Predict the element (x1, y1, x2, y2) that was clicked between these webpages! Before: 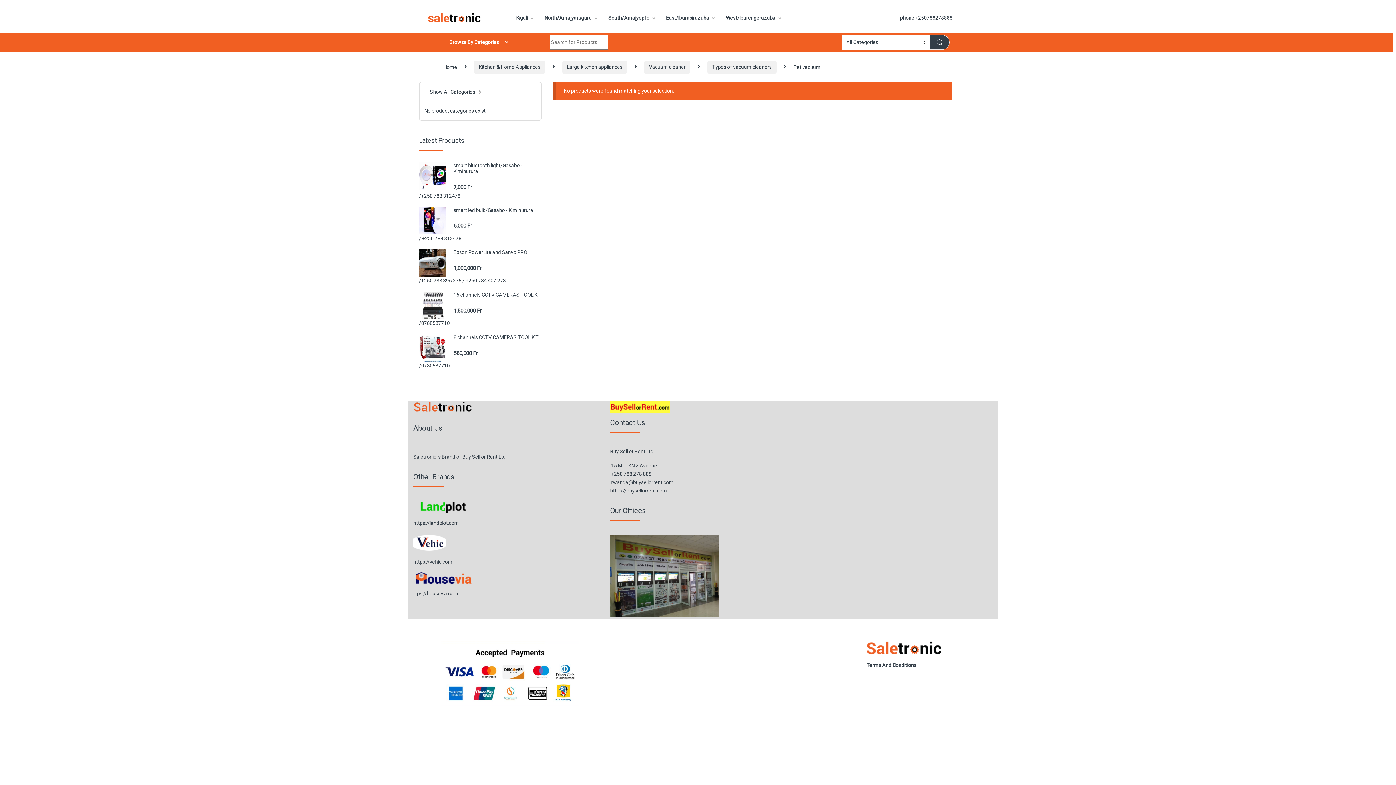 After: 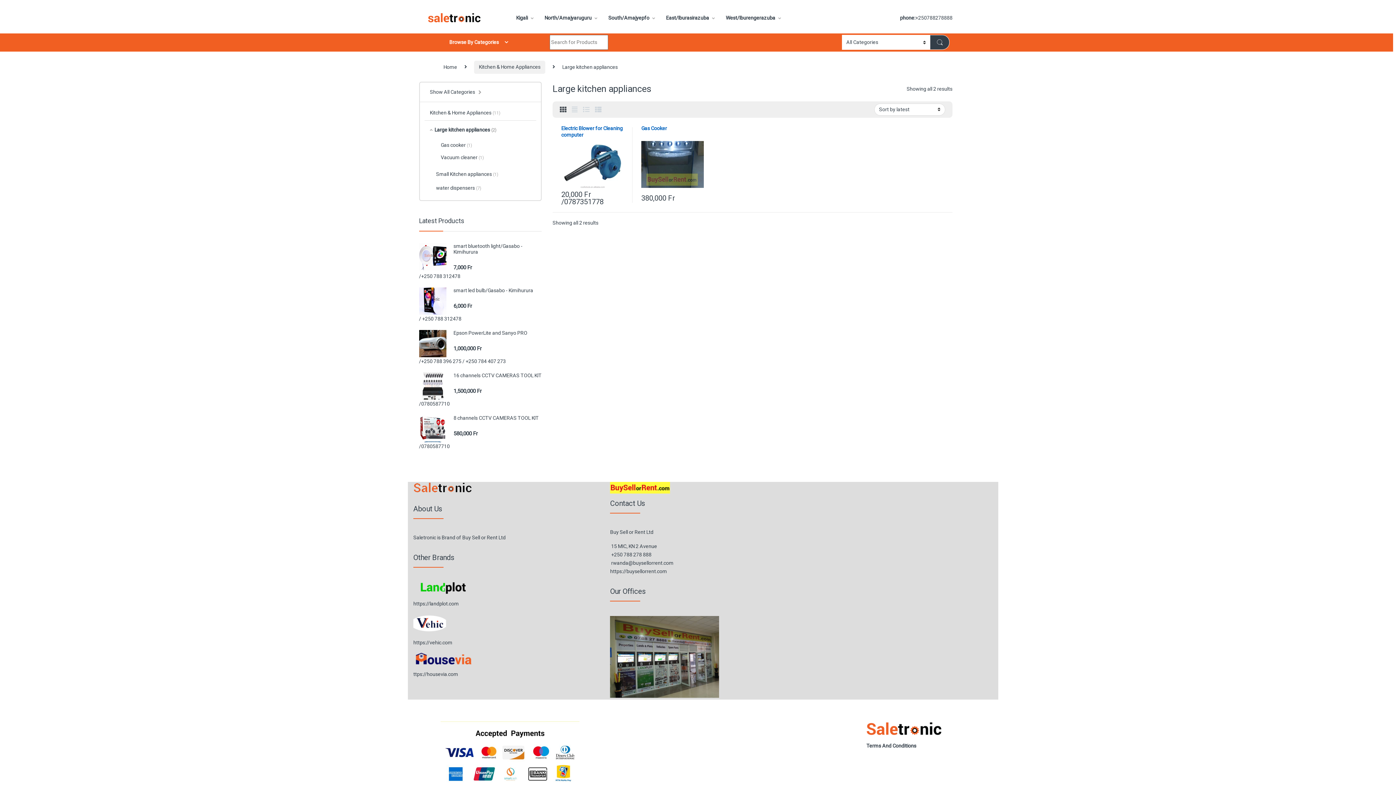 Action: bbox: (562, 60, 627, 73) label: Large kitchen appliances